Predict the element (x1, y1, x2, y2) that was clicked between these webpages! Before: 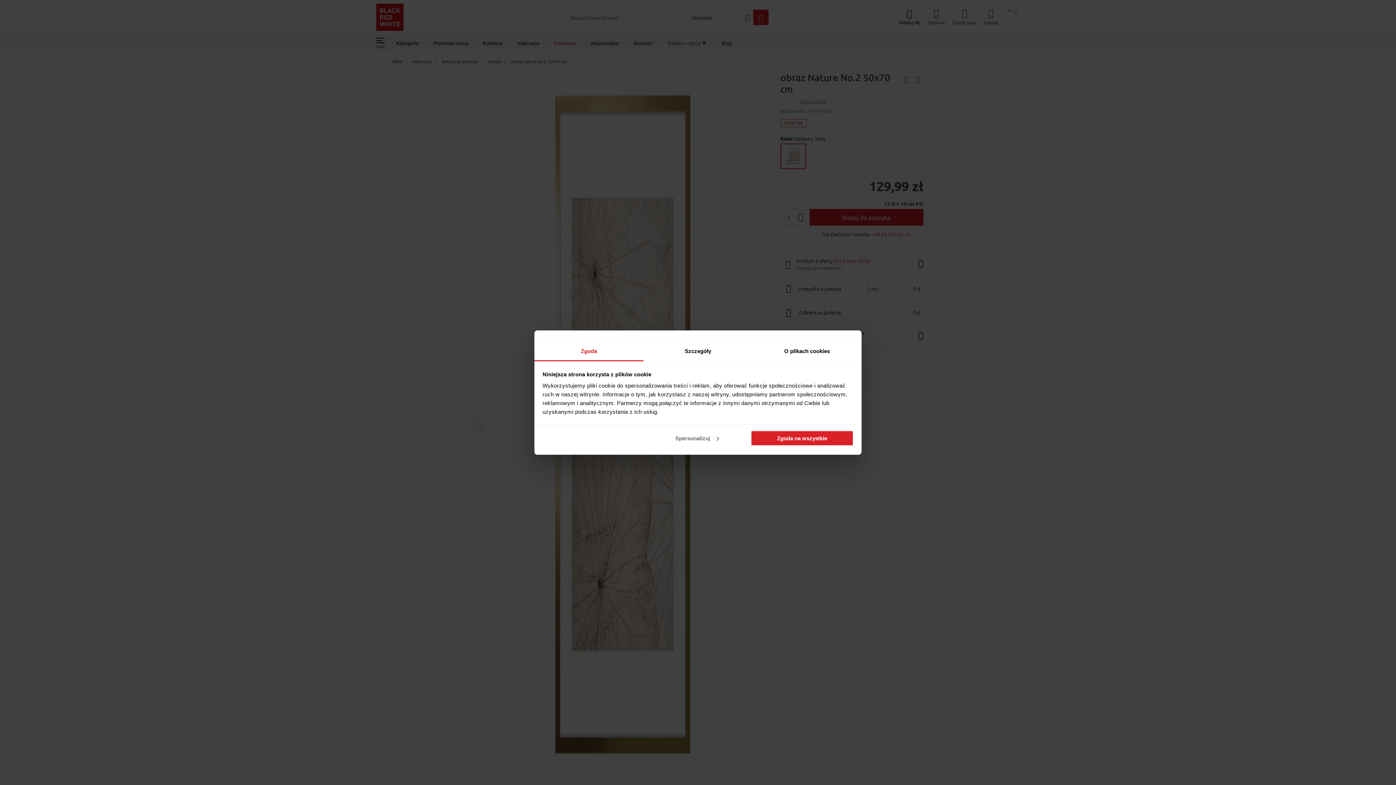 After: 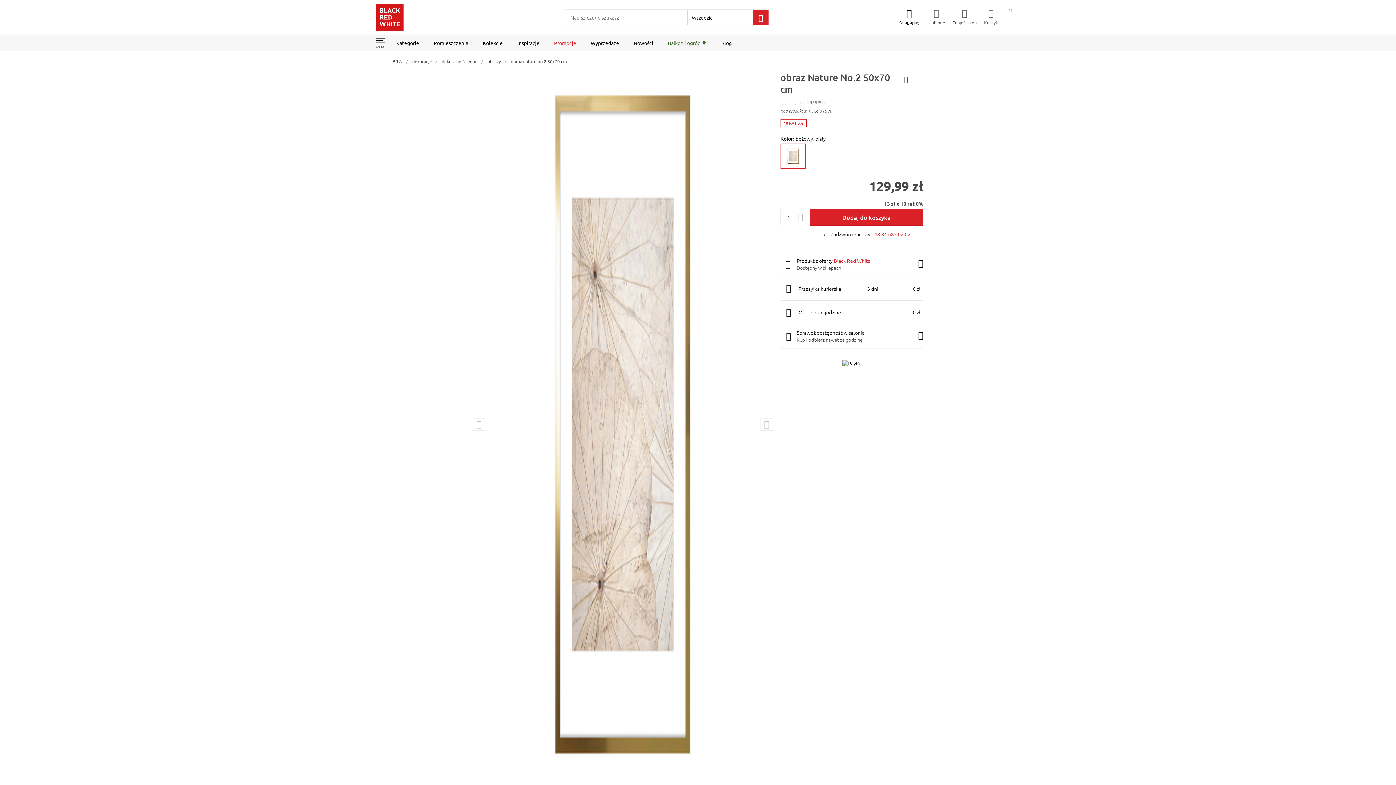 Action: label: Zgoda na wszystkie bbox: (751, 430, 853, 446)